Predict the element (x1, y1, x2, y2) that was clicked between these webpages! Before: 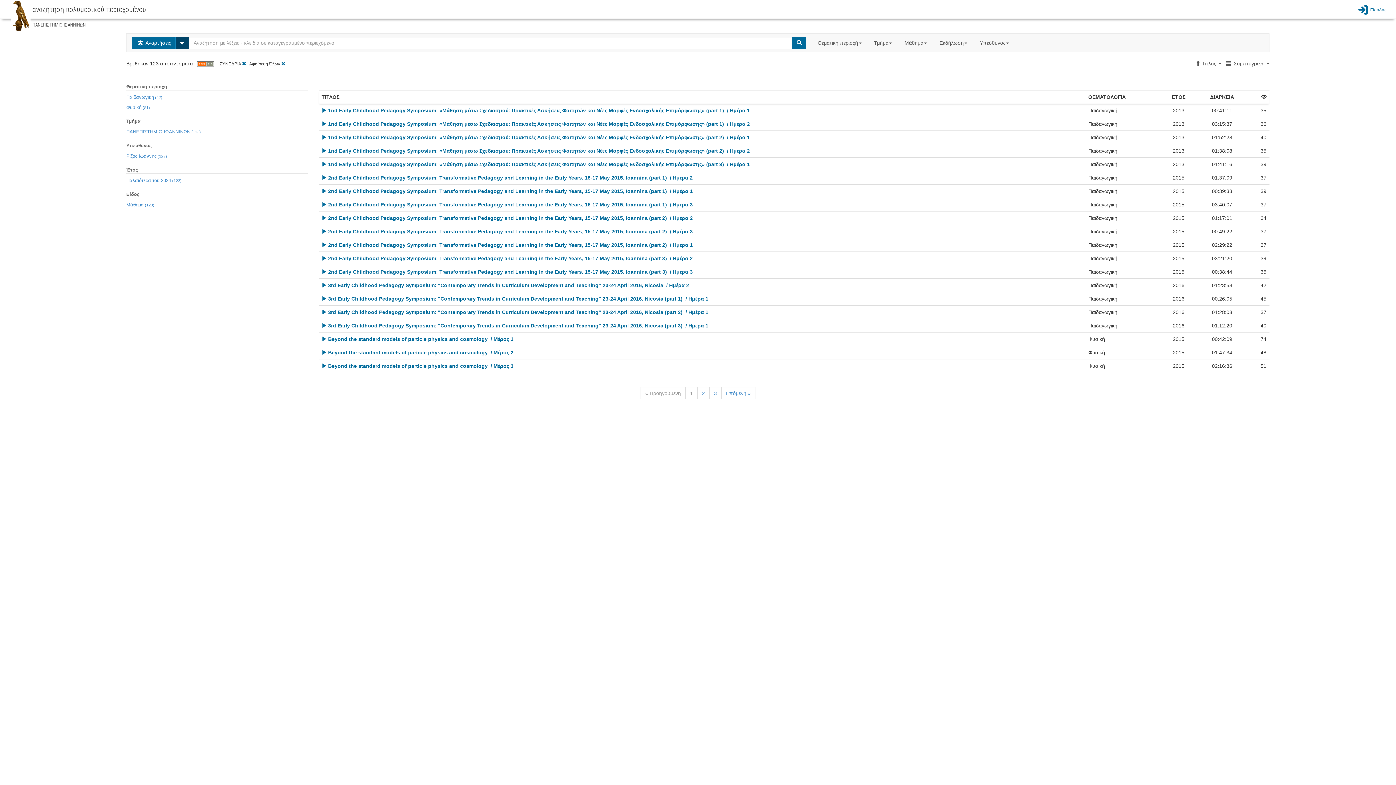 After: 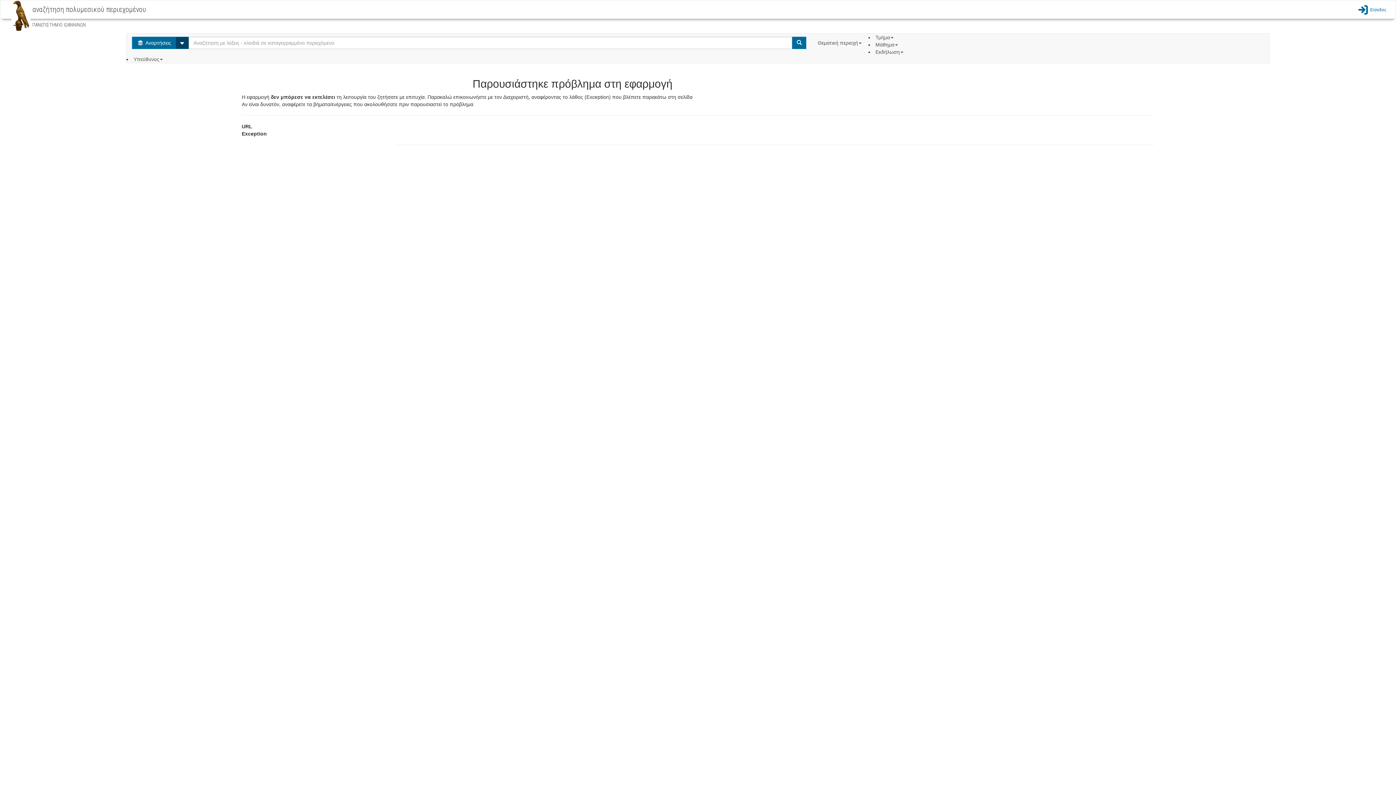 Action: label: Beyond the standard models of particle physics and cosmology  / Μέρος 2 bbox: (328, 349, 513, 355)